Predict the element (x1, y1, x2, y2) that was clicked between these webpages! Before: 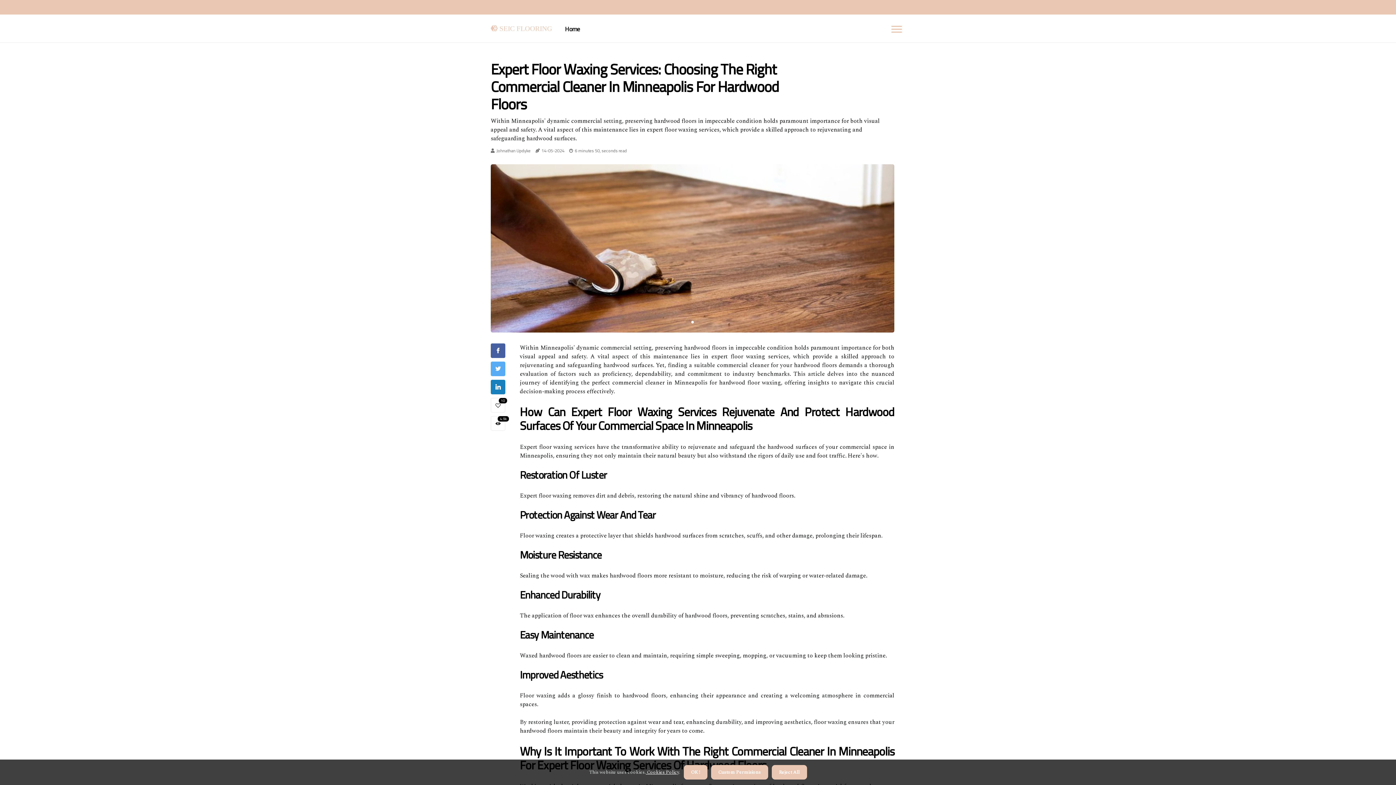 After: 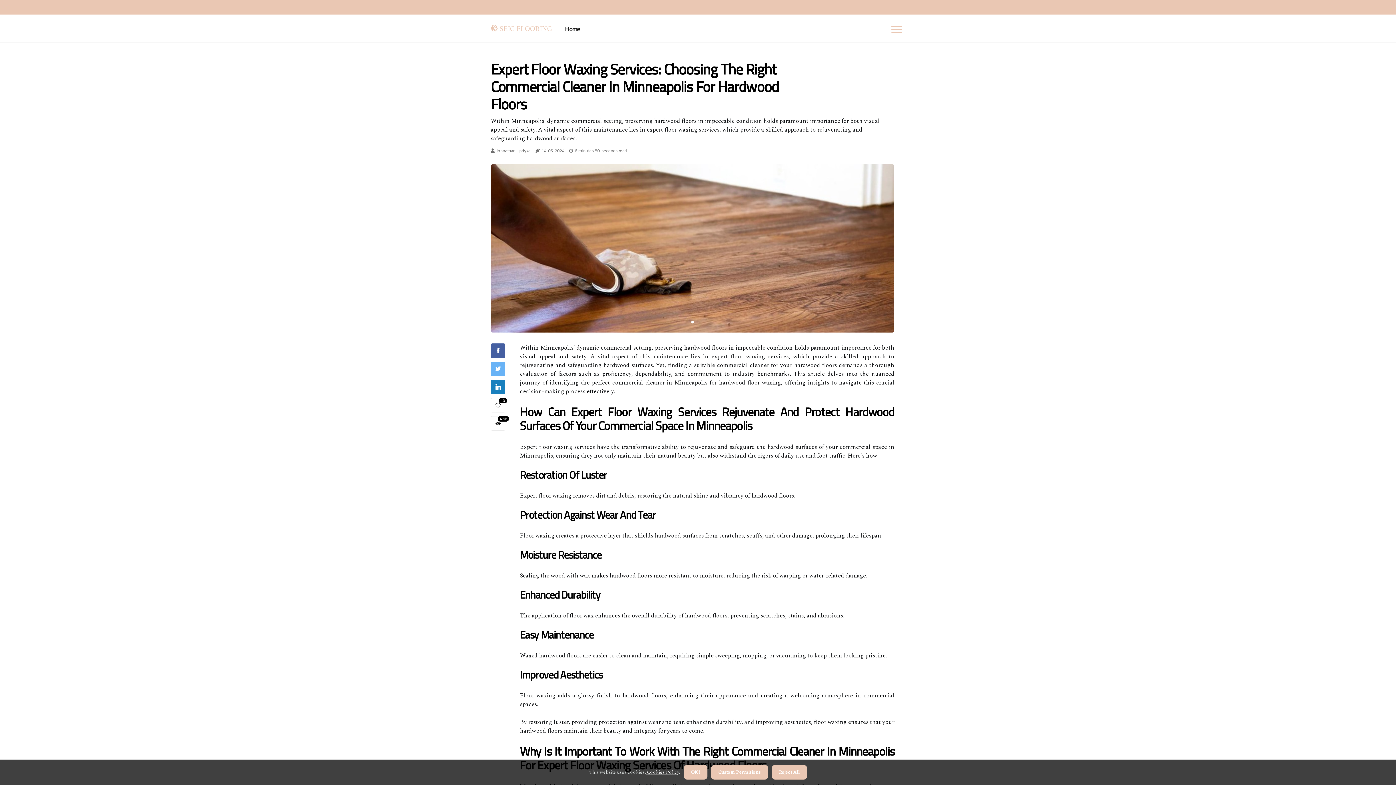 Action: bbox: (490, 363, 505, 374)